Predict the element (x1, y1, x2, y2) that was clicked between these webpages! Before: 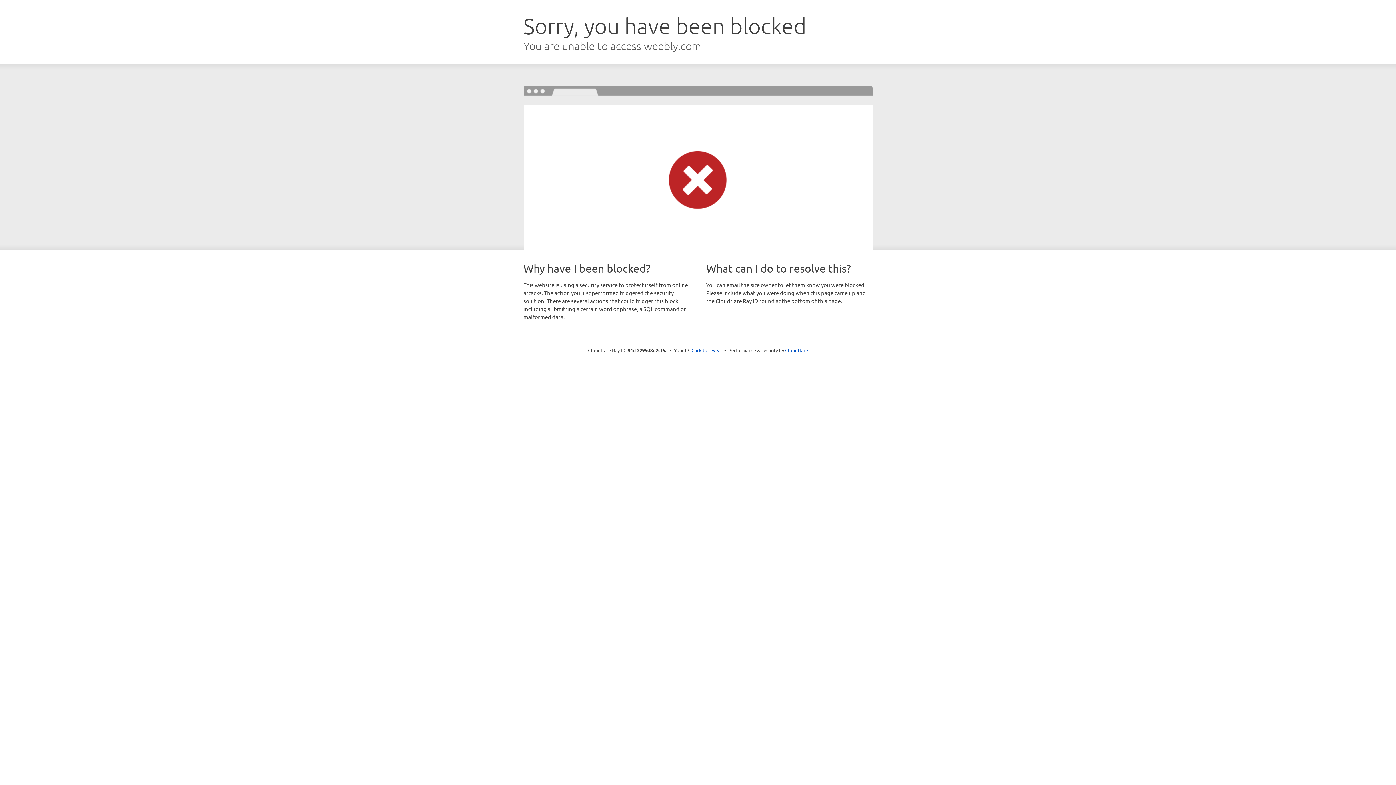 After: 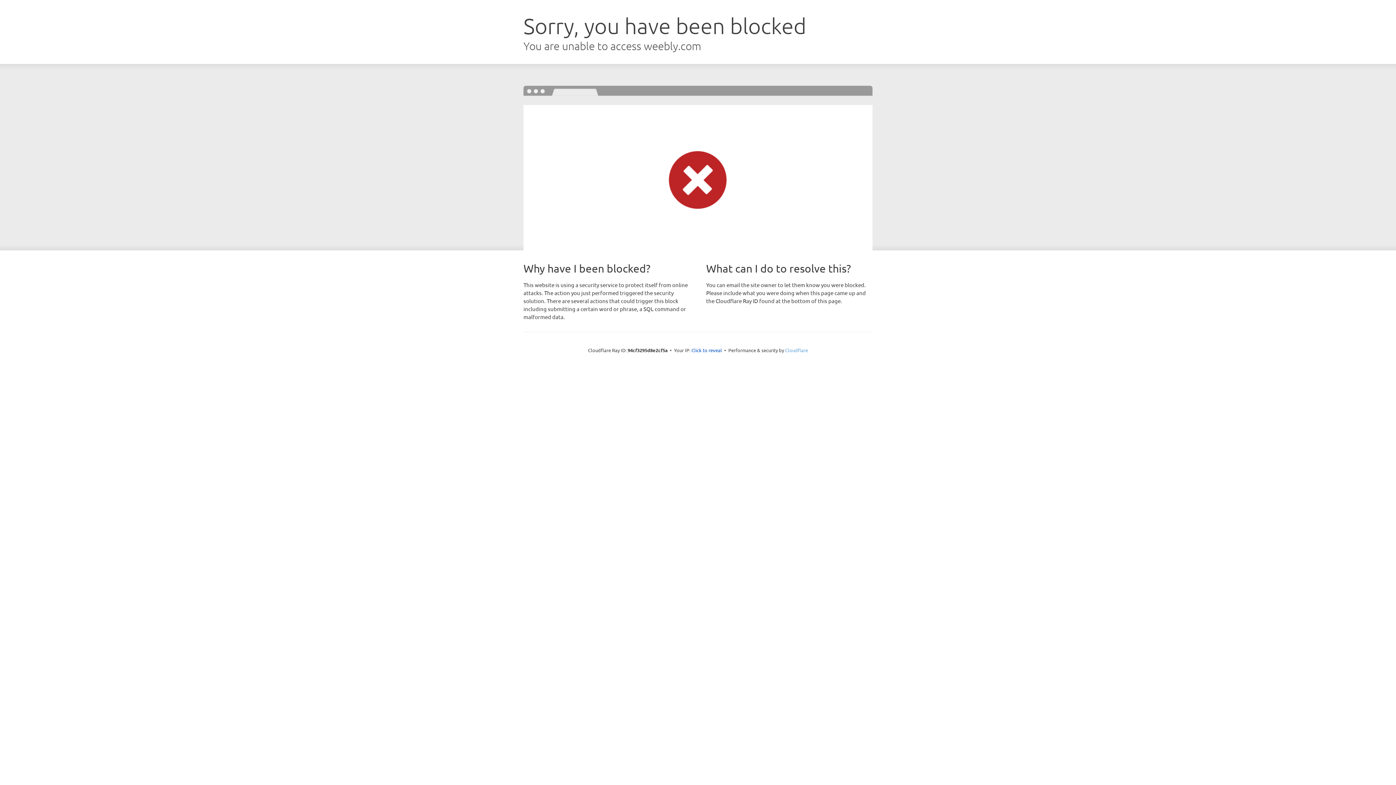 Action: label: Cloudflare bbox: (785, 347, 808, 353)